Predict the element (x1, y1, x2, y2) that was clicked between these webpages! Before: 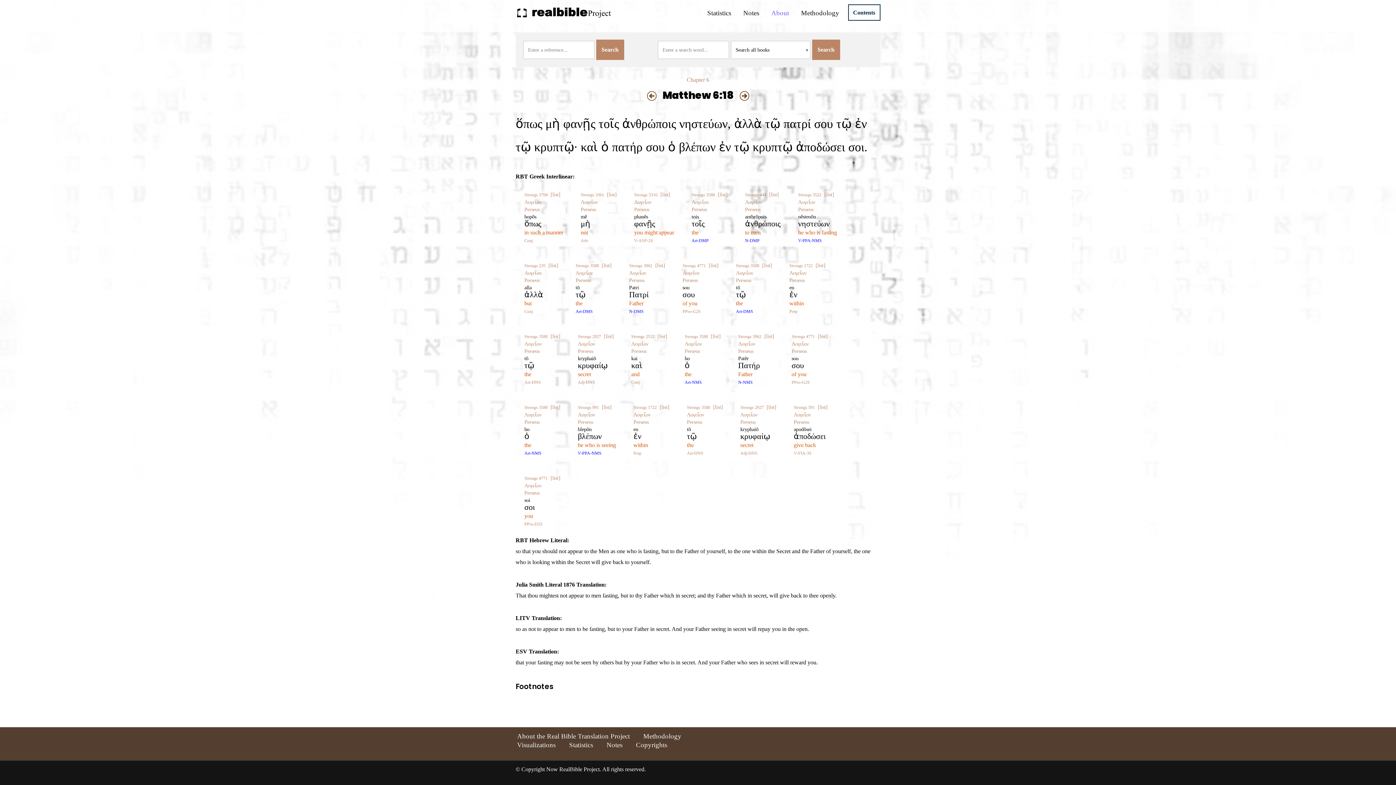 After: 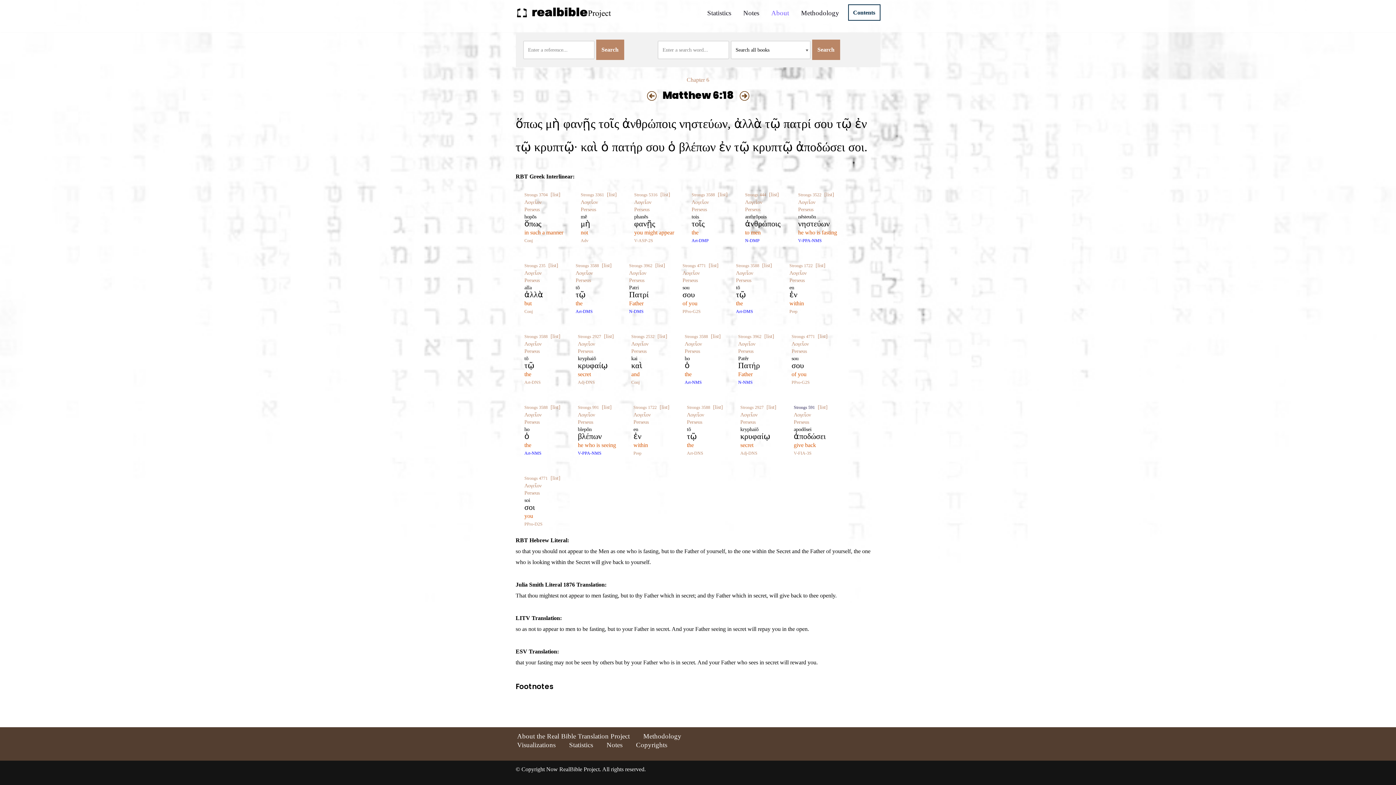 Action: bbox: (794, 405, 815, 410) label: Strongs 591